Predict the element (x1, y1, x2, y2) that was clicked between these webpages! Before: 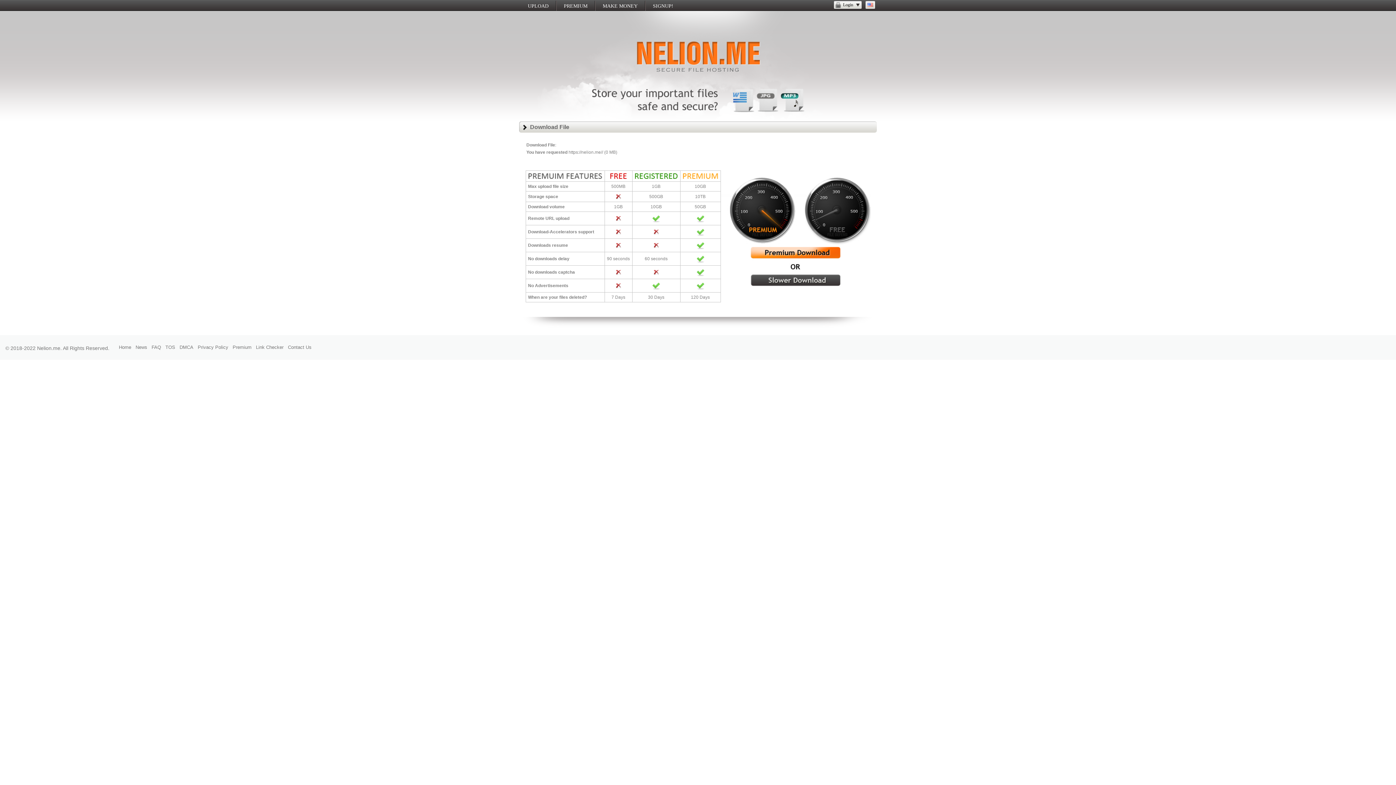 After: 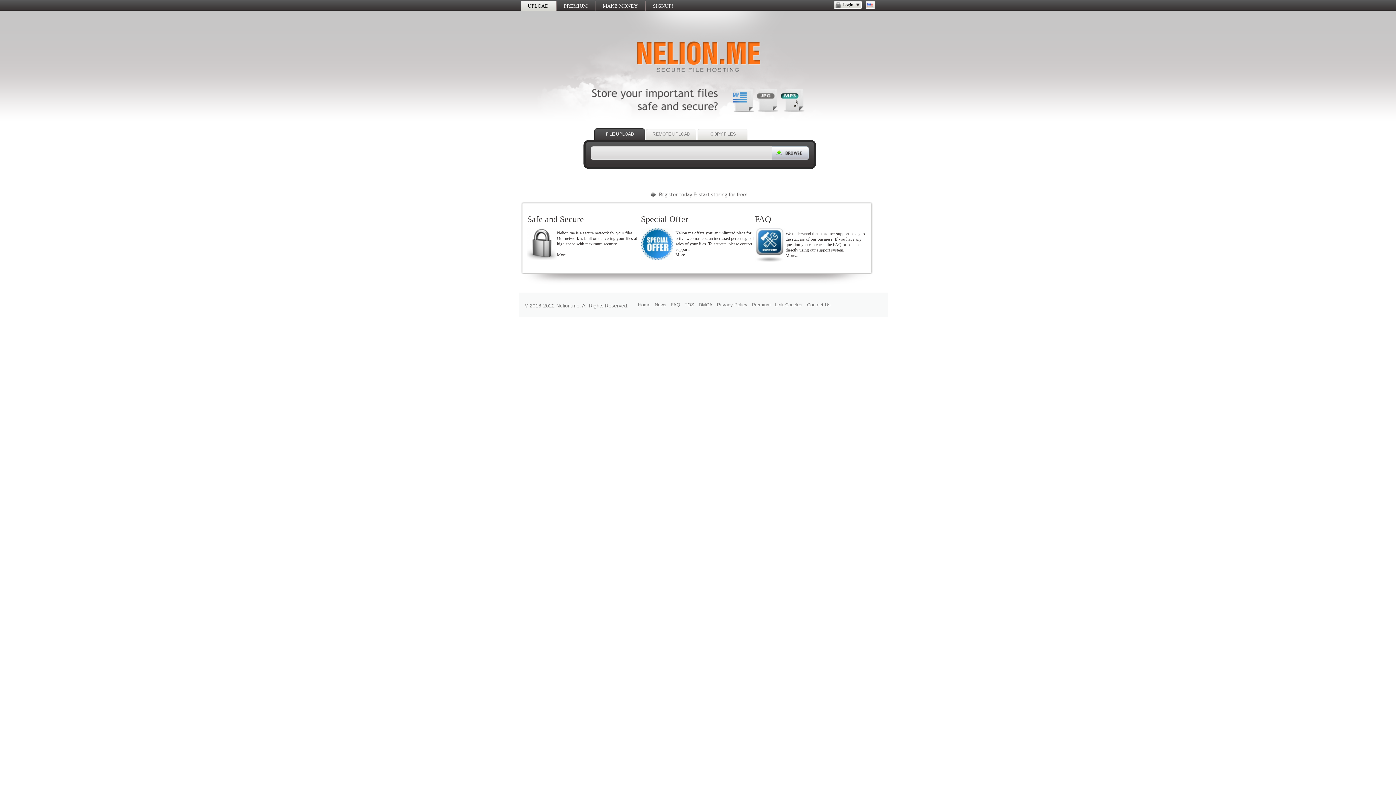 Action: bbox: (520, 3, 556, 8) label: UPLOAD